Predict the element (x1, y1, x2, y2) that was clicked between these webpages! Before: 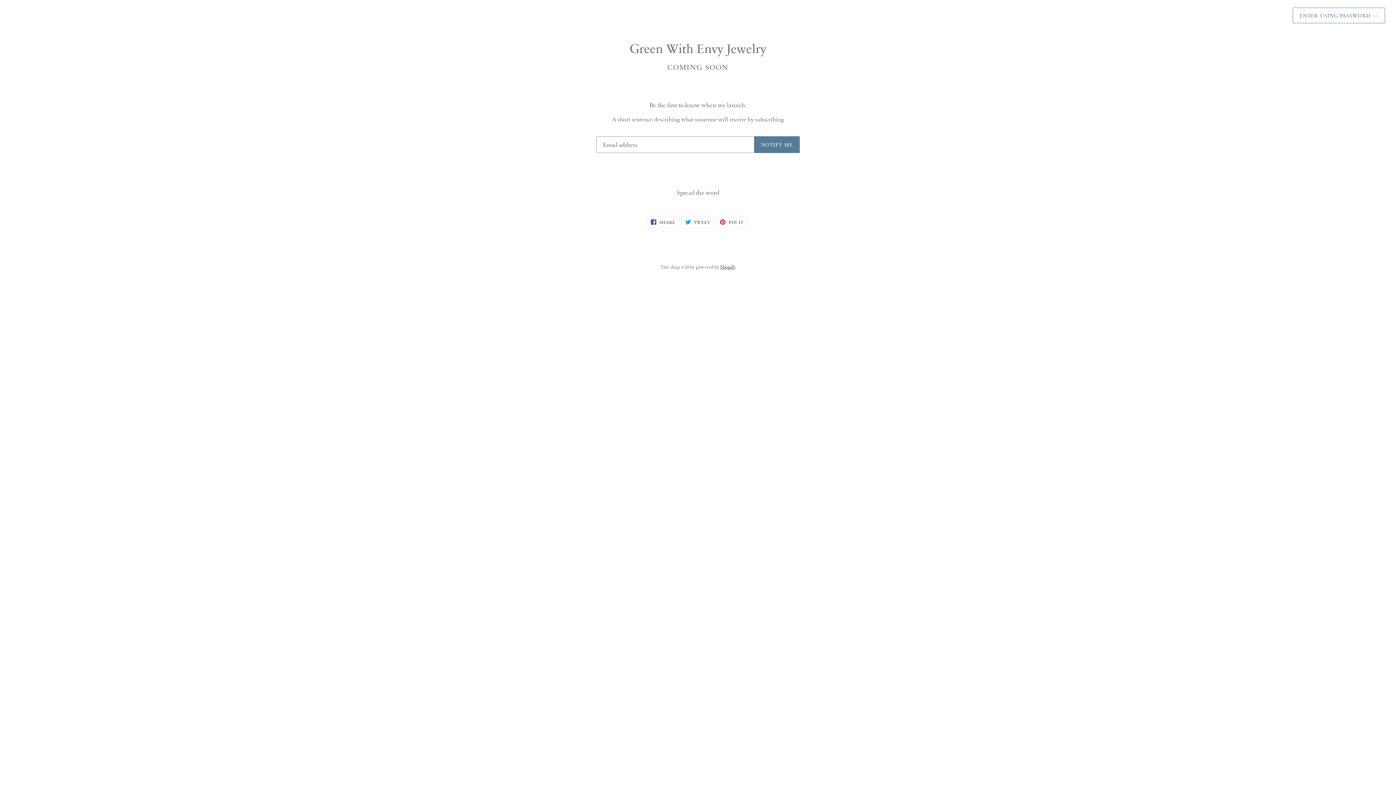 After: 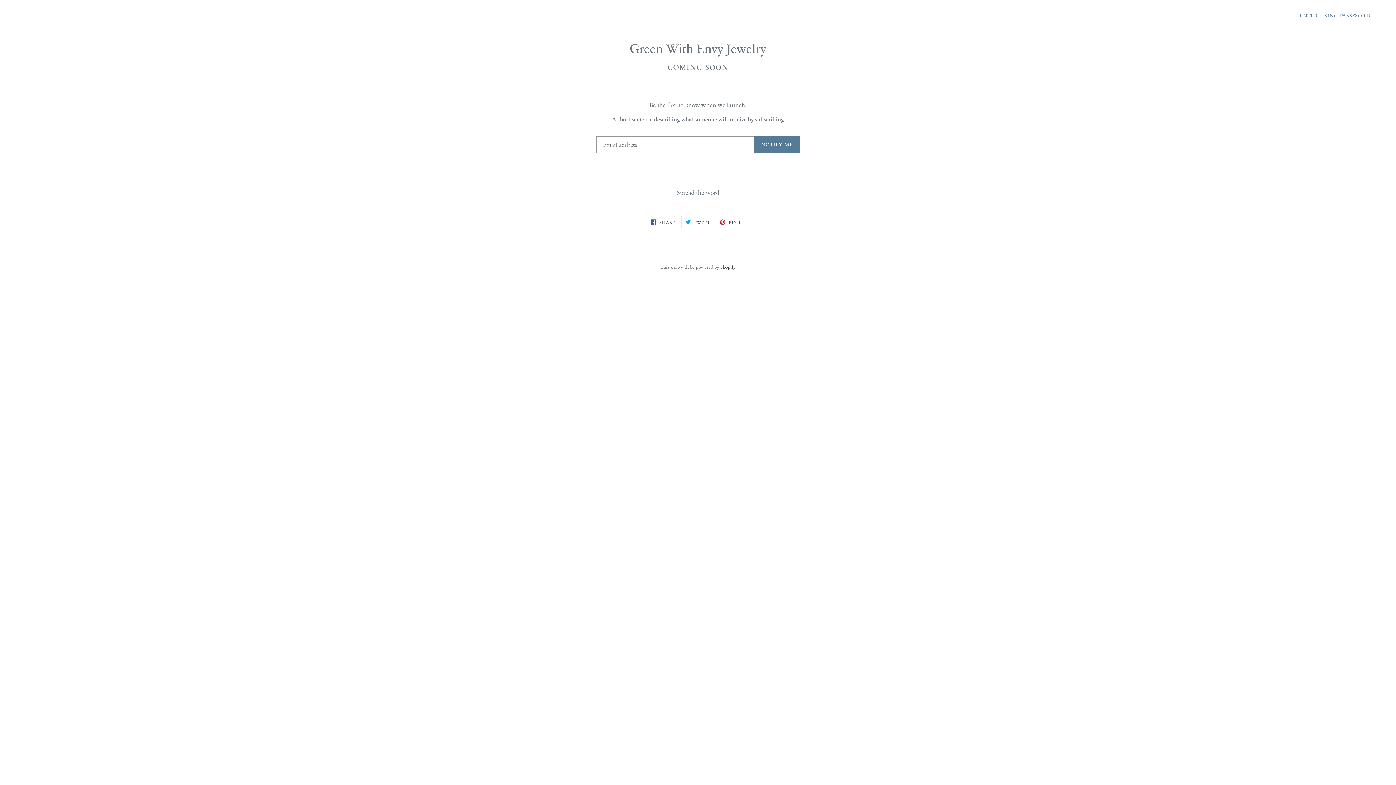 Action: label:  PIN IT
PIN ON PINTEREST bbox: (716, 216, 747, 228)